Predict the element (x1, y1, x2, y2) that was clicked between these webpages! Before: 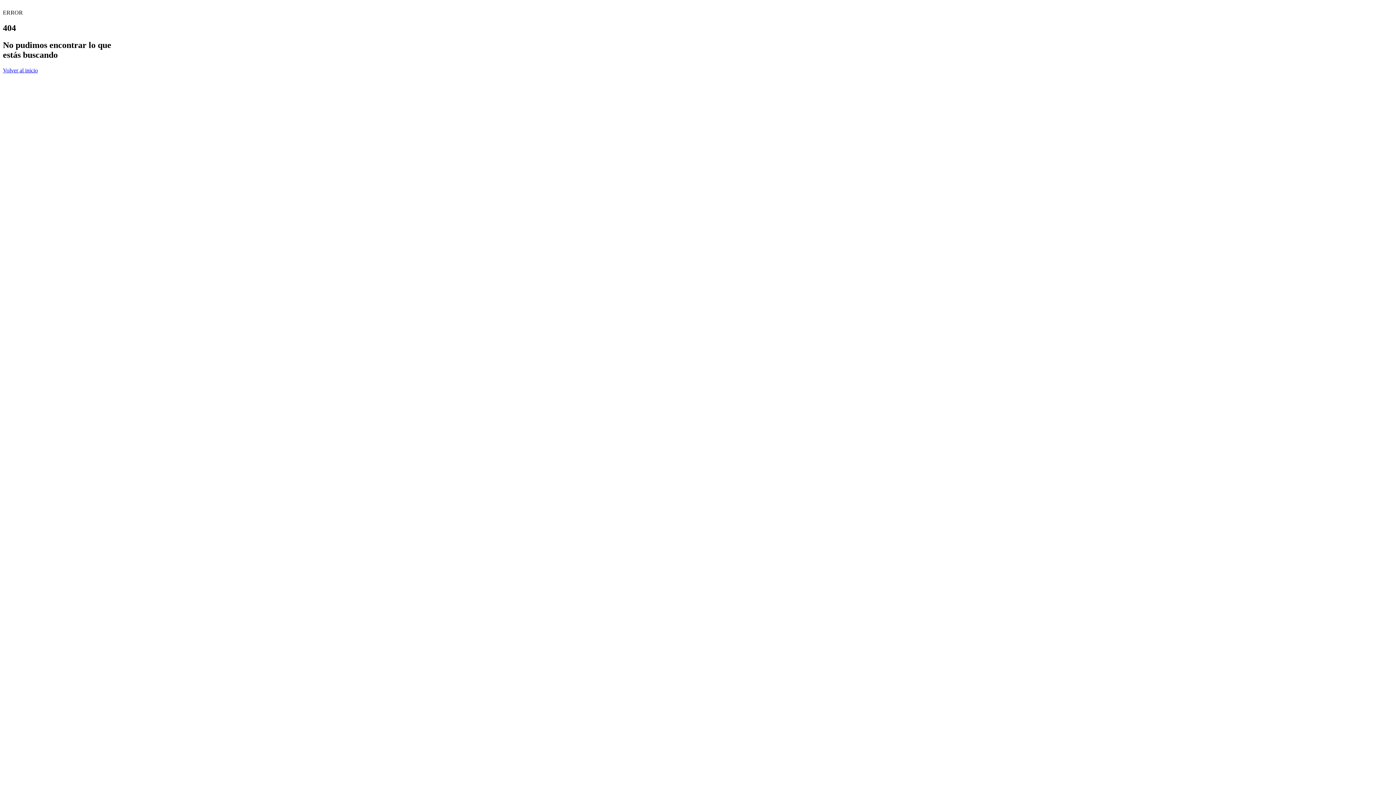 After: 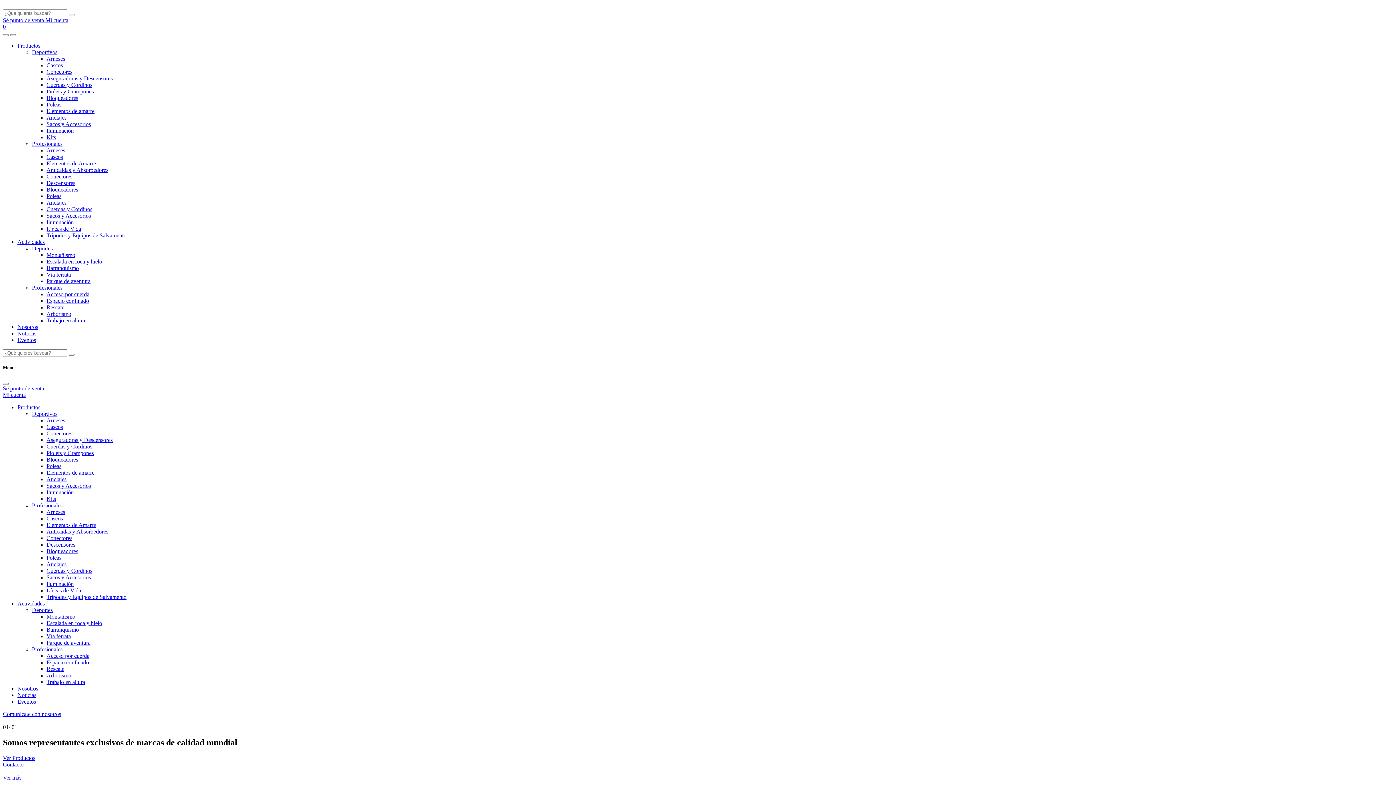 Action: bbox: (2, 67, 37, 73) label: Volver al inicio